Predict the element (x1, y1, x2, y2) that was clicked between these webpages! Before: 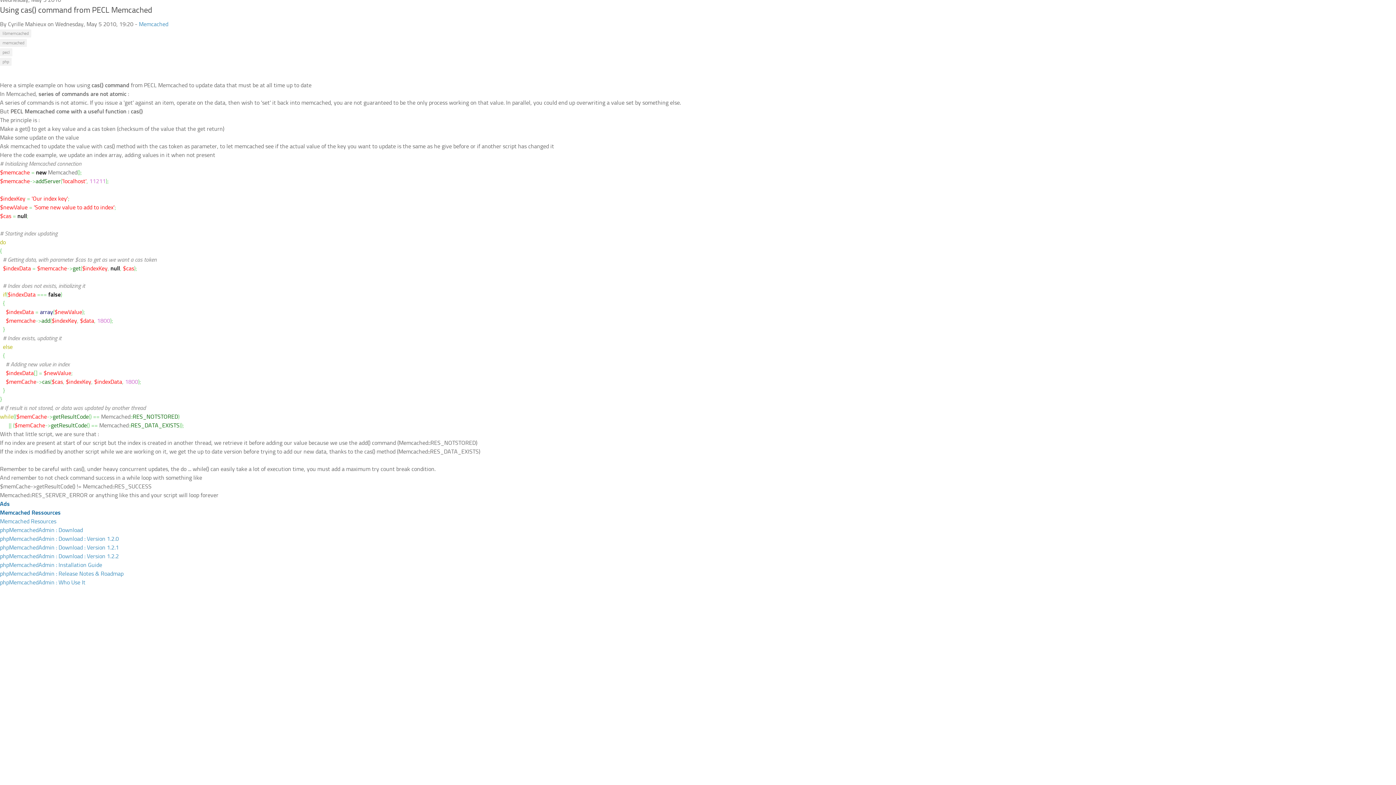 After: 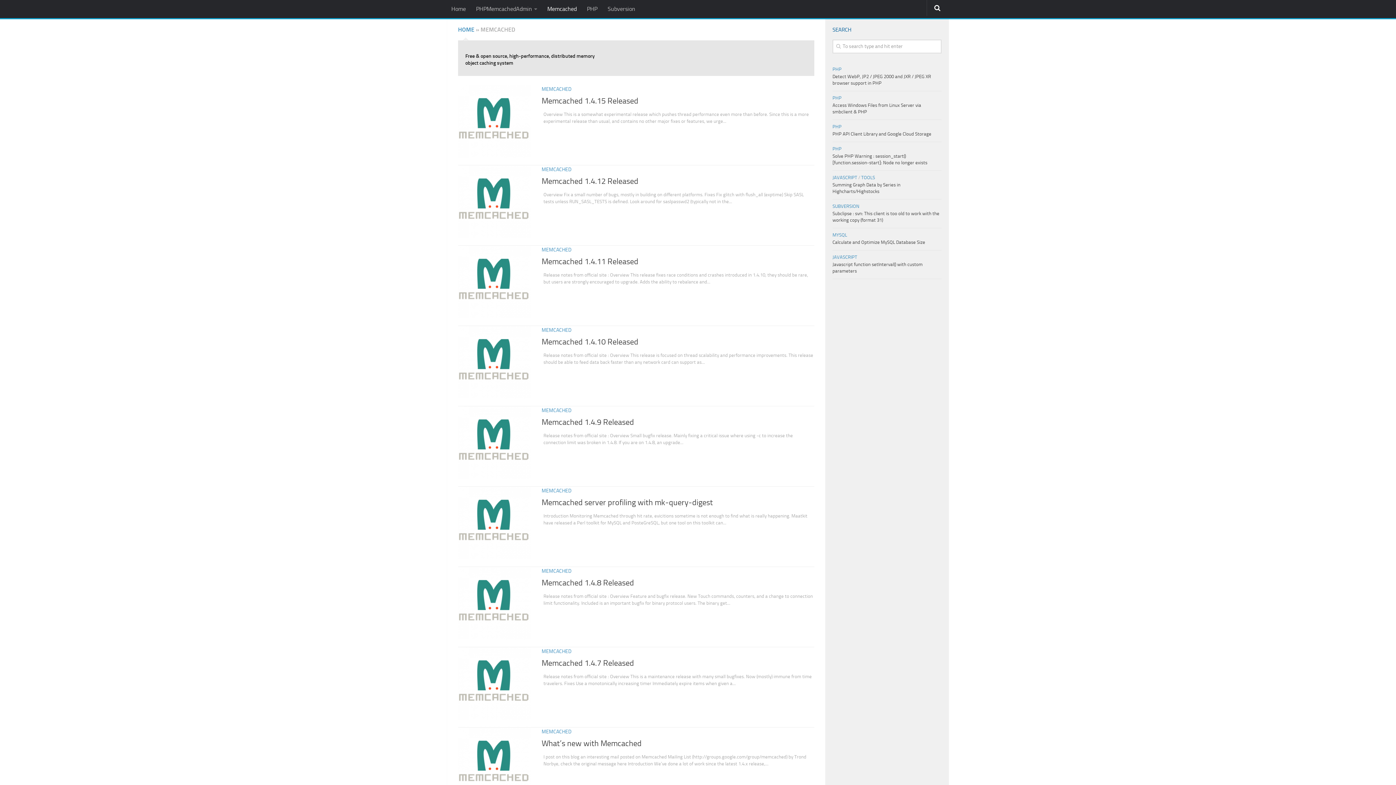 Action: bbox: (0, 38, 26, 46) label: memcached